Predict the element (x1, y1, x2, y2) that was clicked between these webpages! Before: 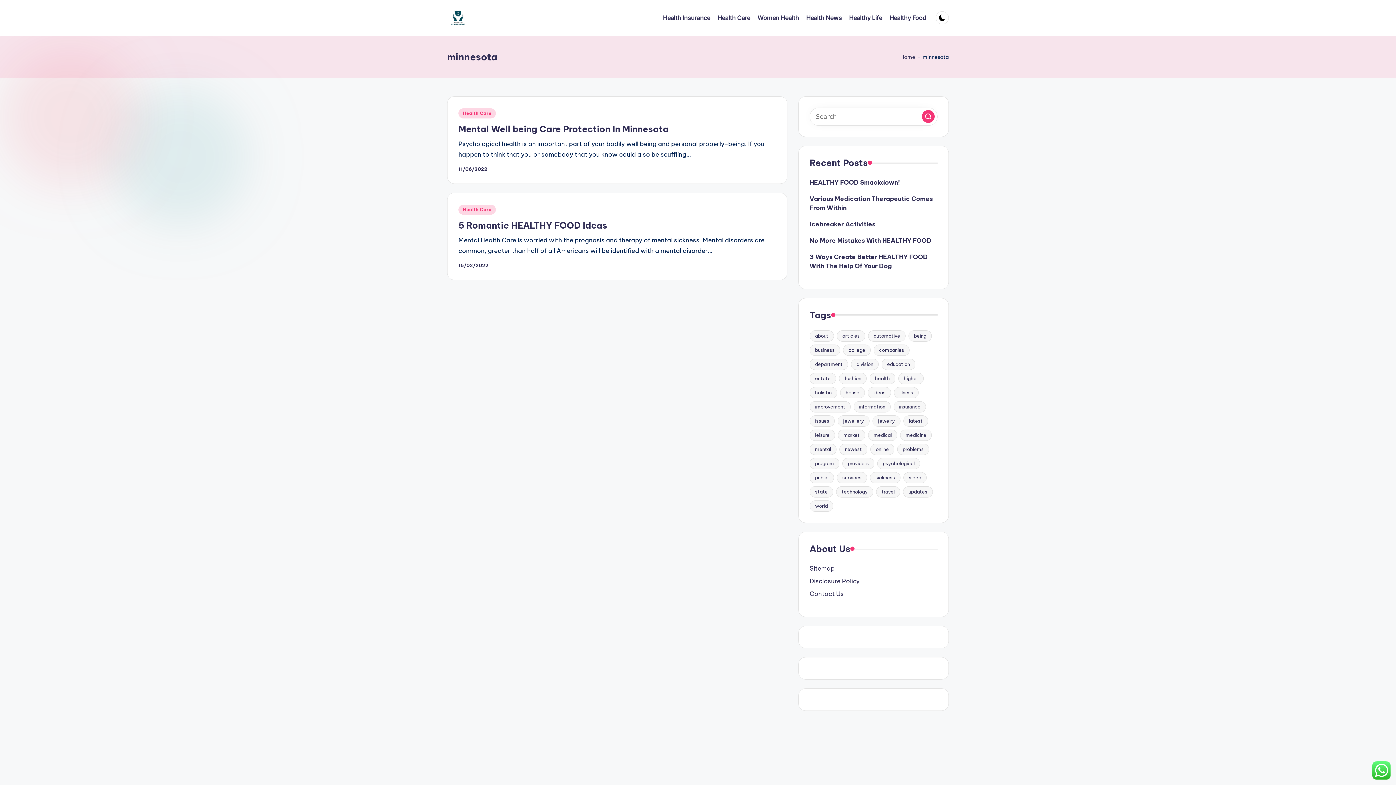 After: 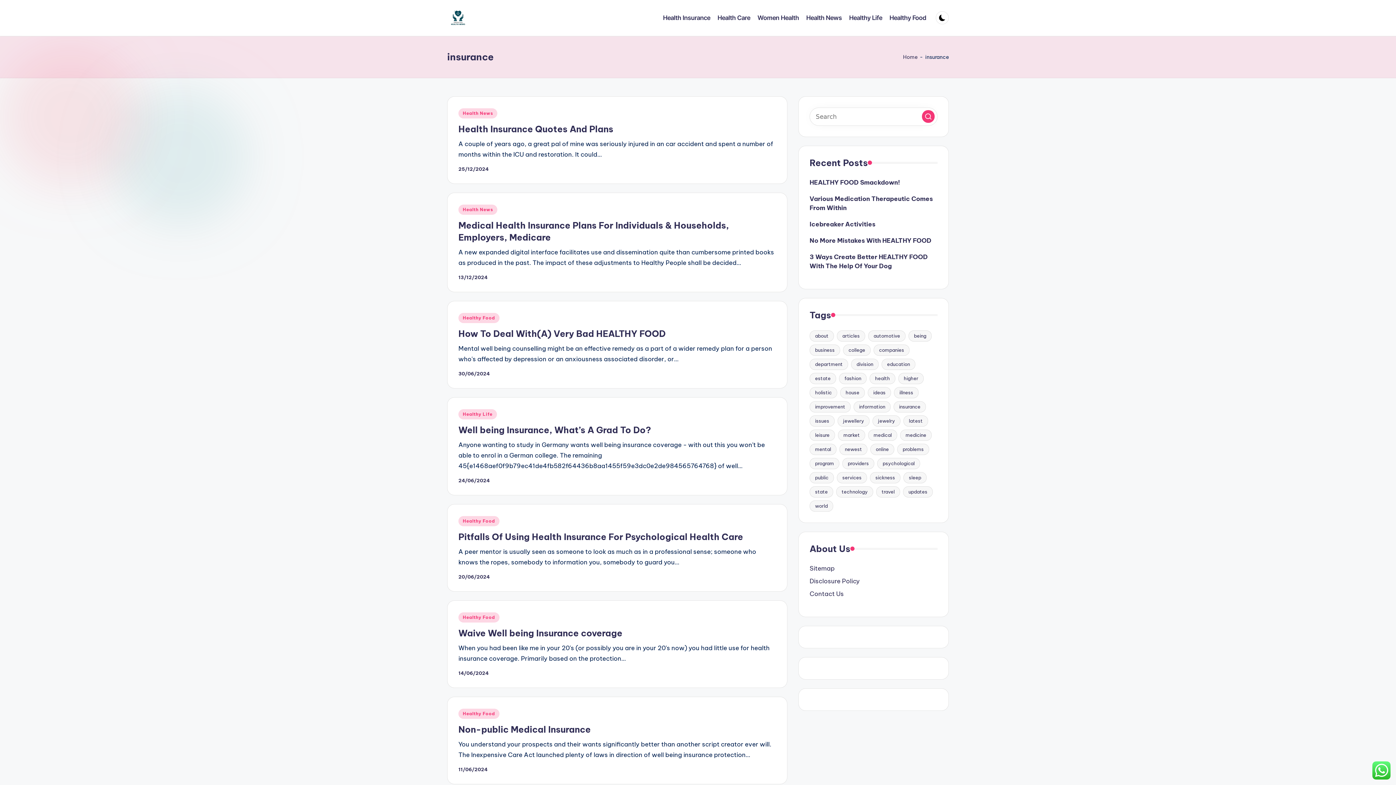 Action: bbox: (893, 401, 926, 412) label: insurance (21 items)